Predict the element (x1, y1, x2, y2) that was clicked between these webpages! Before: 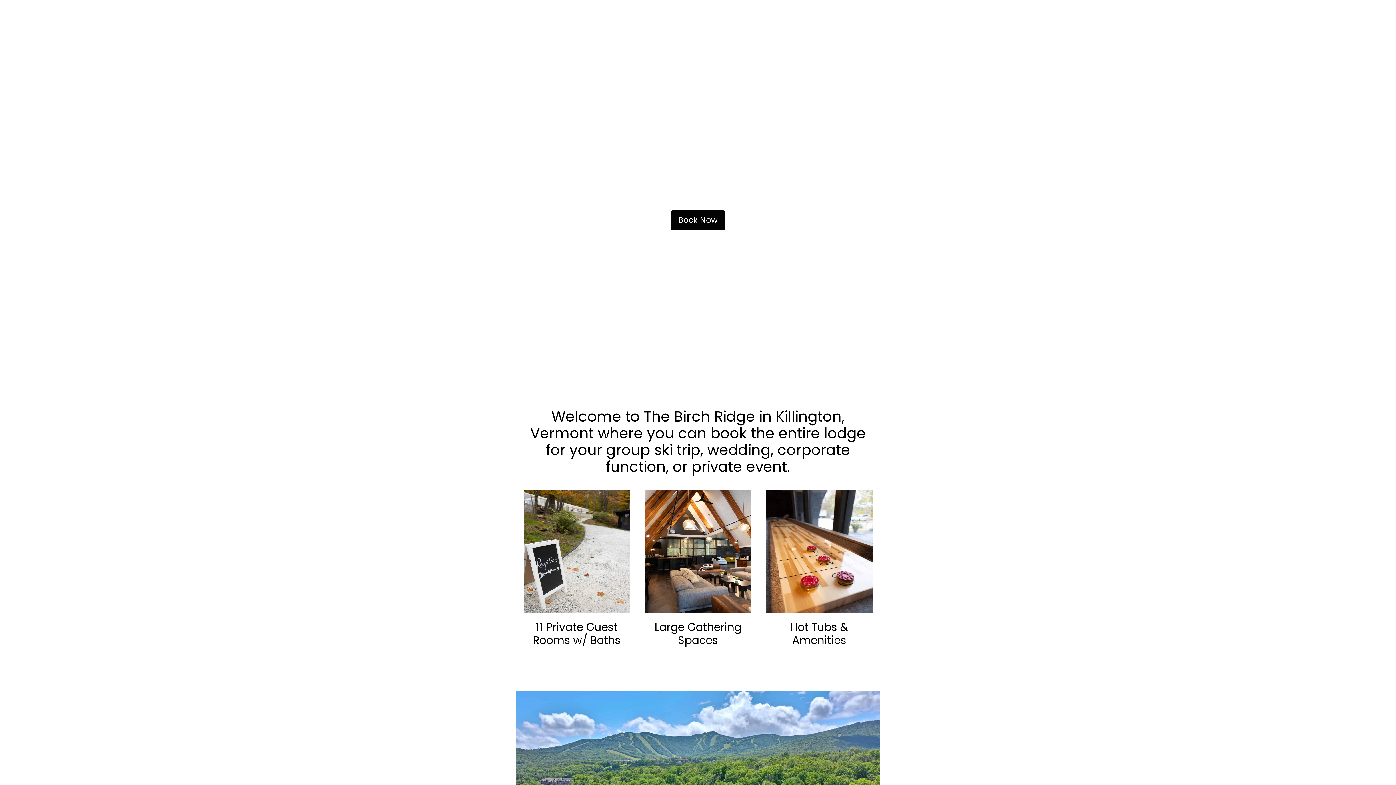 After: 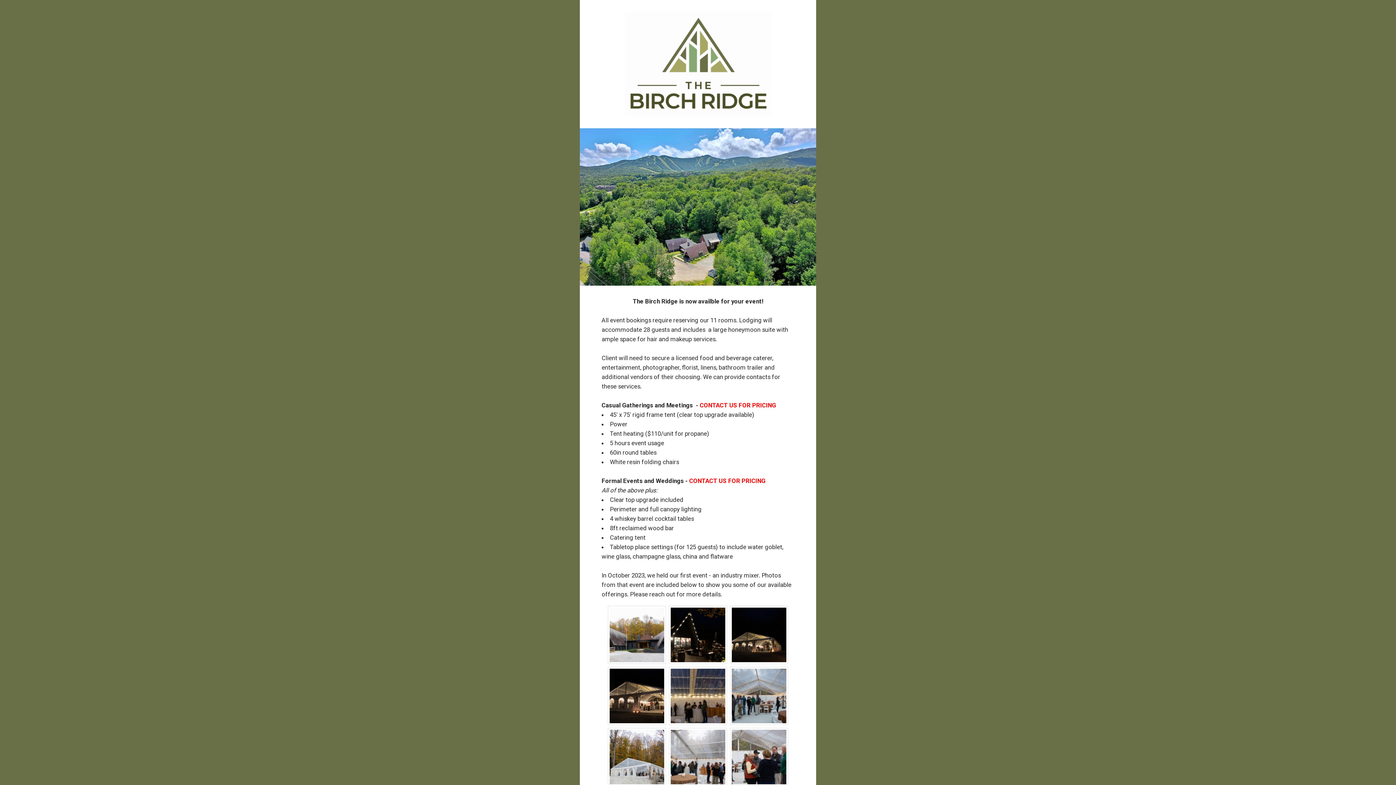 Action: label: wedding bbox: (707, 440, 770, 460)